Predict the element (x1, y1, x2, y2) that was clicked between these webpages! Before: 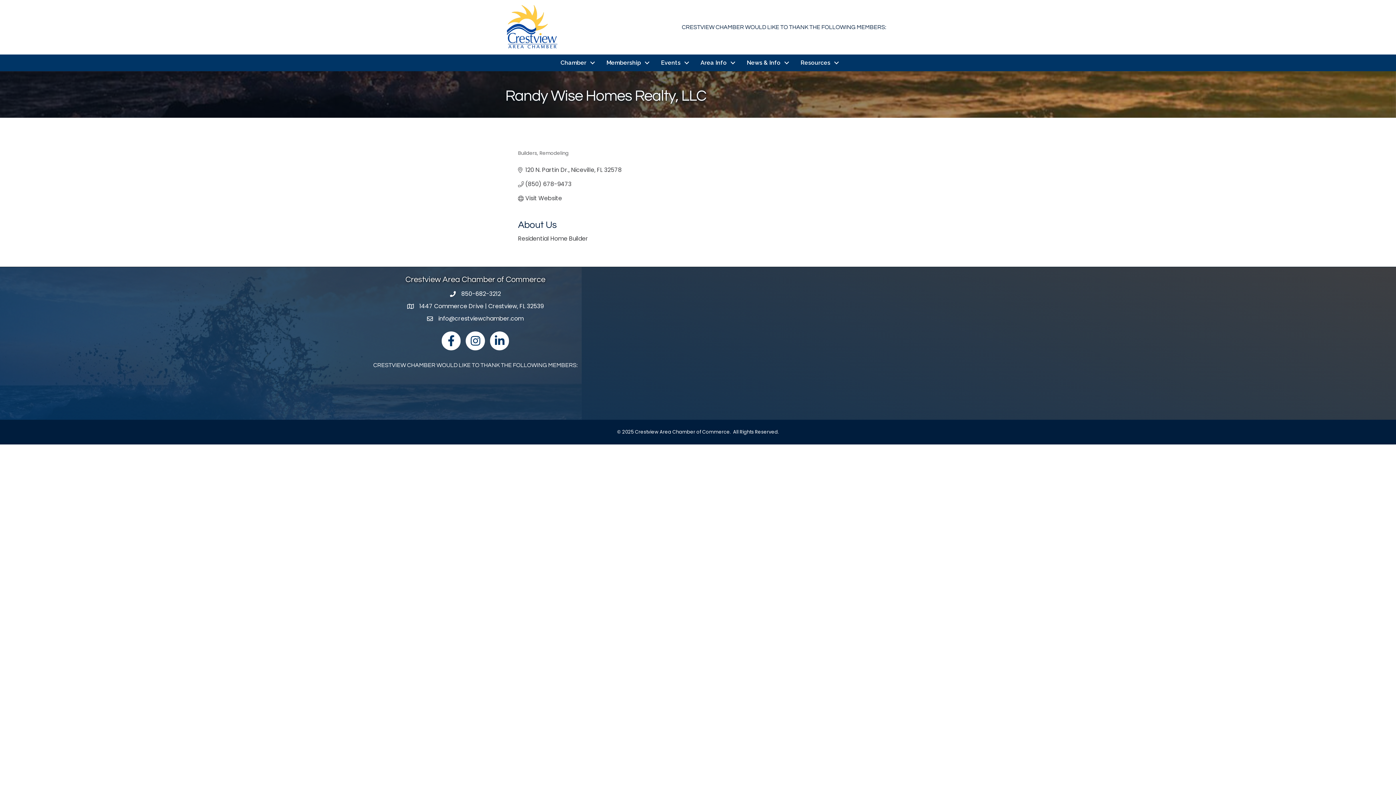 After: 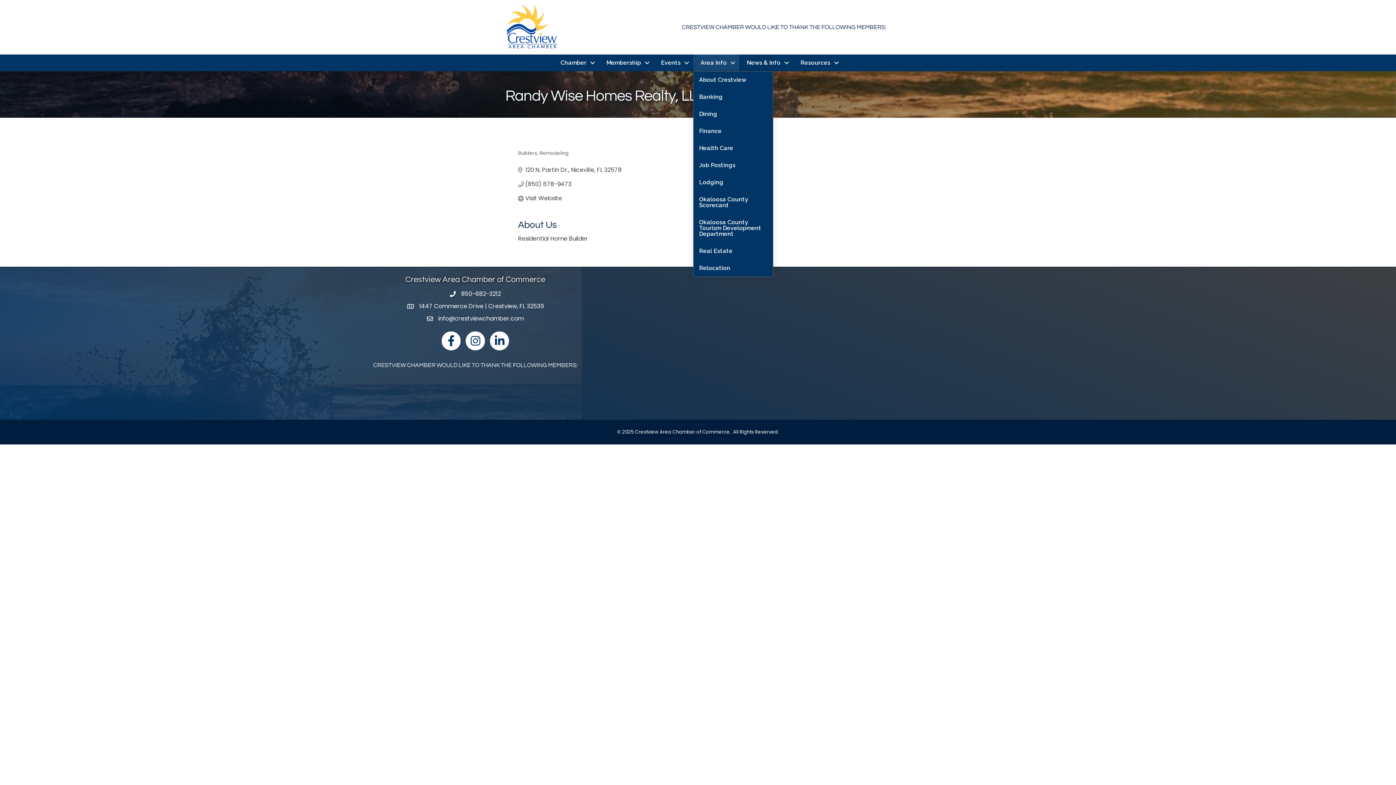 Action: label: Area Info bbox: (693, 54, 739, 71)